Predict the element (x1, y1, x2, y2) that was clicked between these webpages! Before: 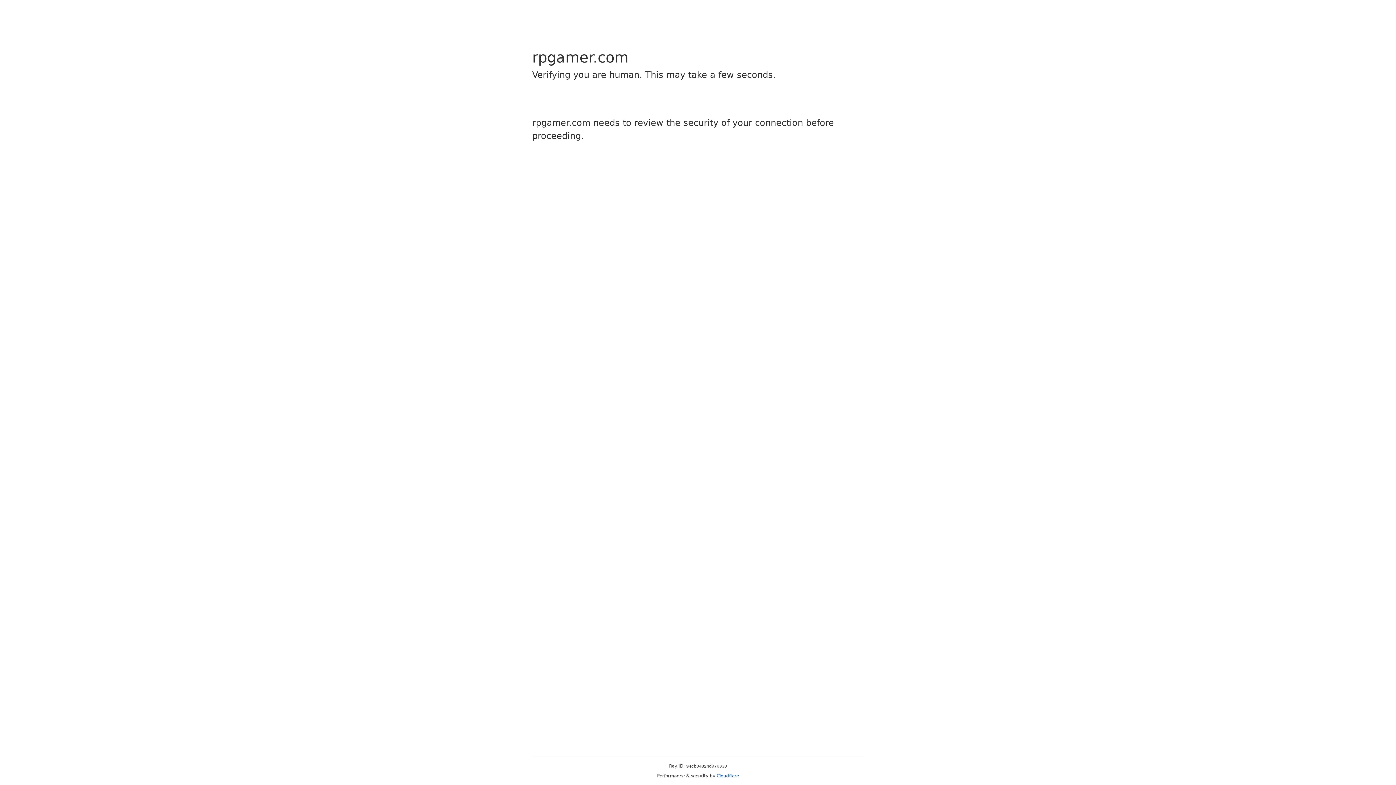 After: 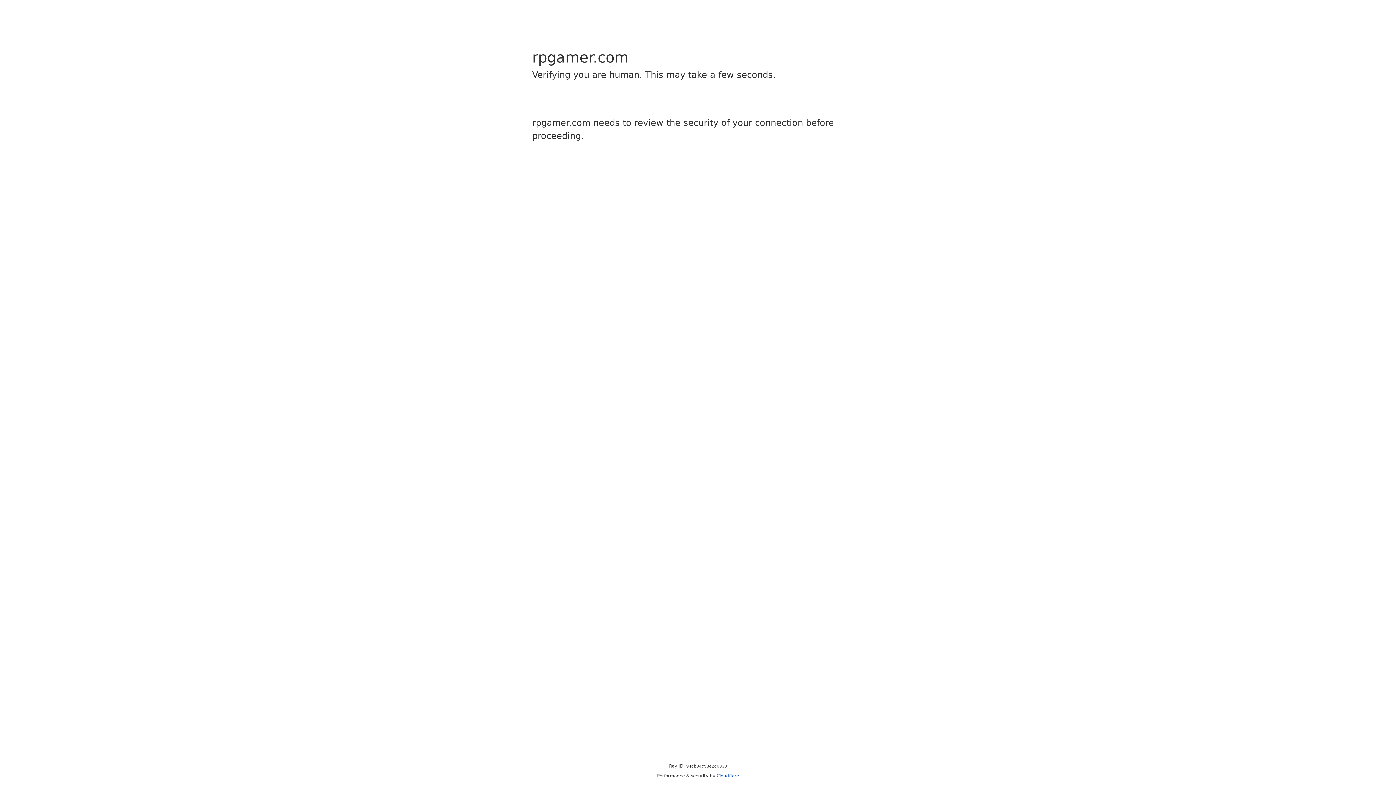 Action: label: Cloudflare bbox: (716, 773, 739, 778)